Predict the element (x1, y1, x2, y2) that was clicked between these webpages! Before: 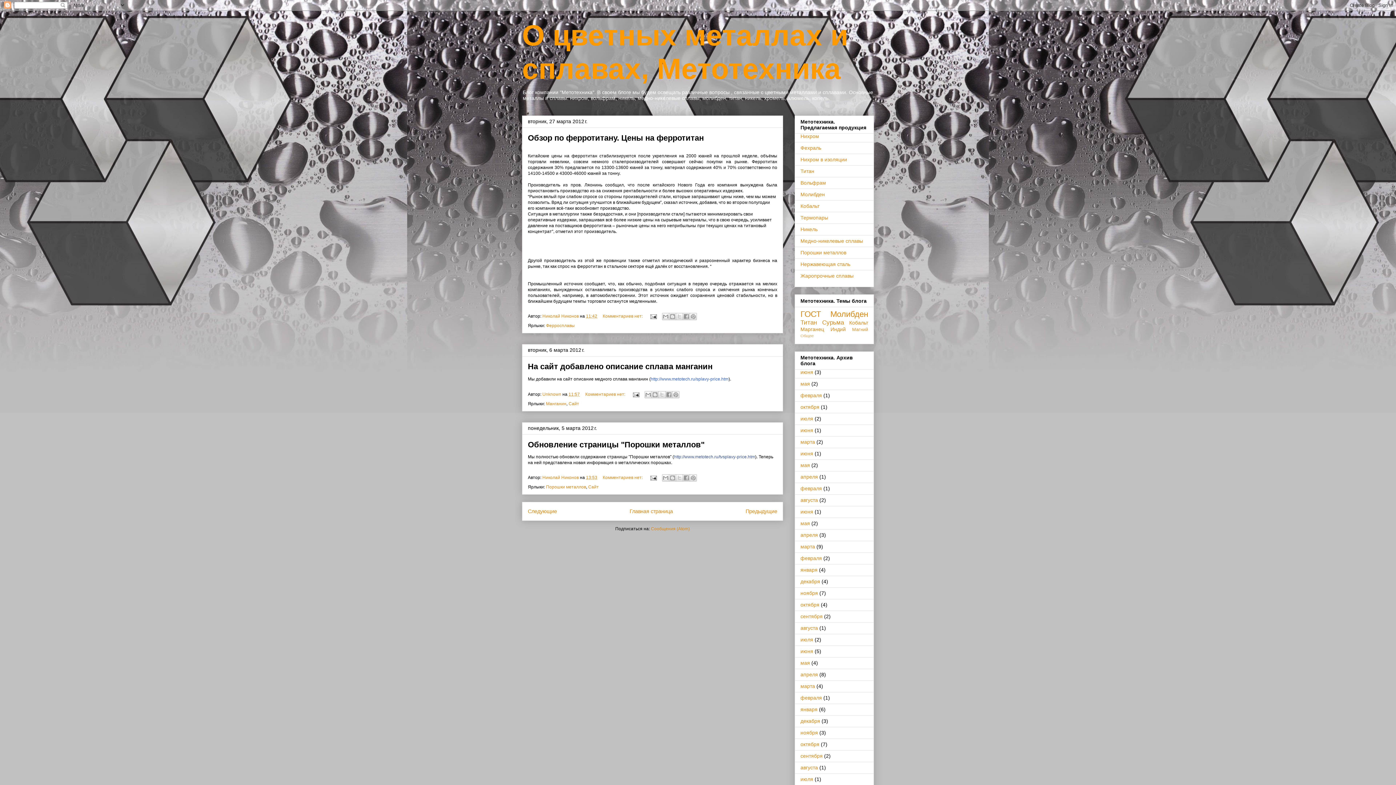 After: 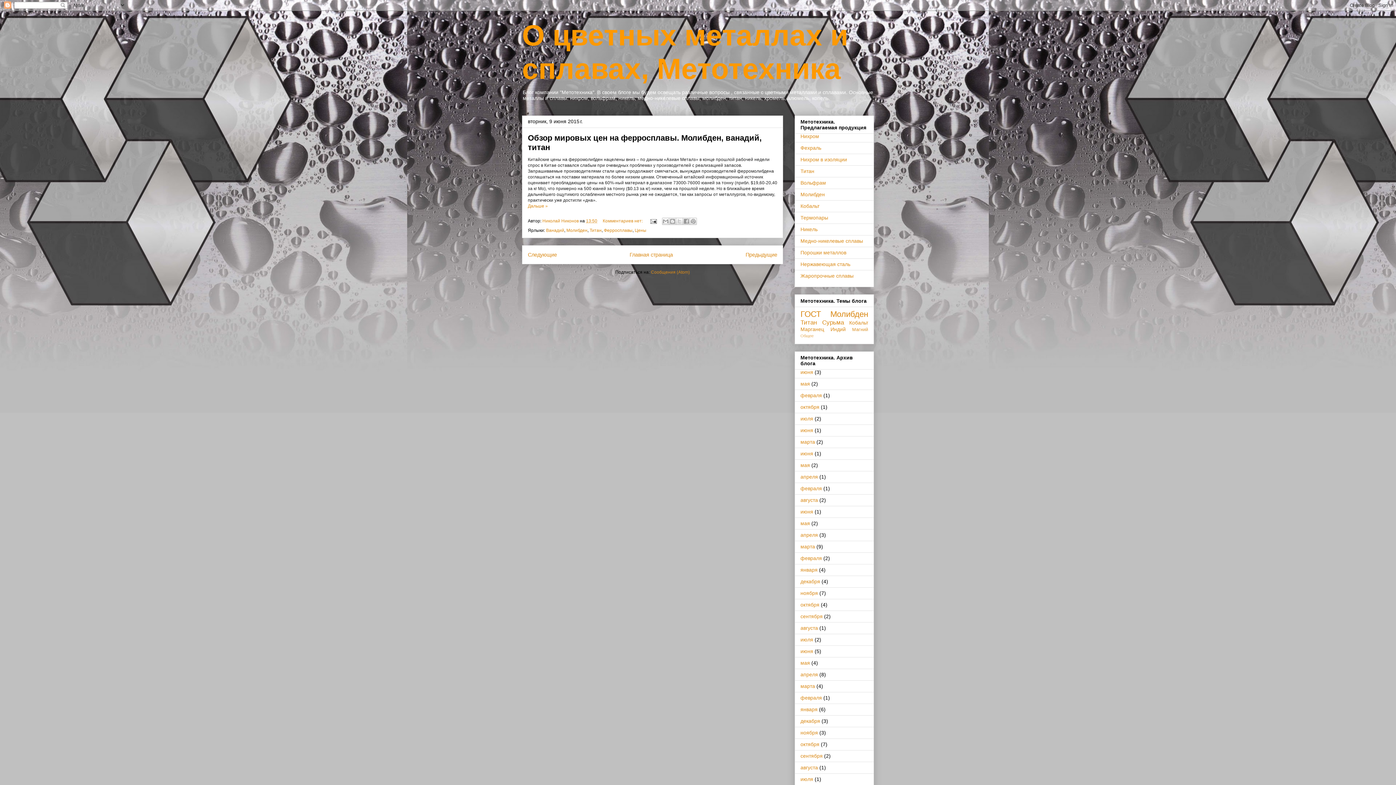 Action: label: июня bbox: (800, 509, 813, 514)